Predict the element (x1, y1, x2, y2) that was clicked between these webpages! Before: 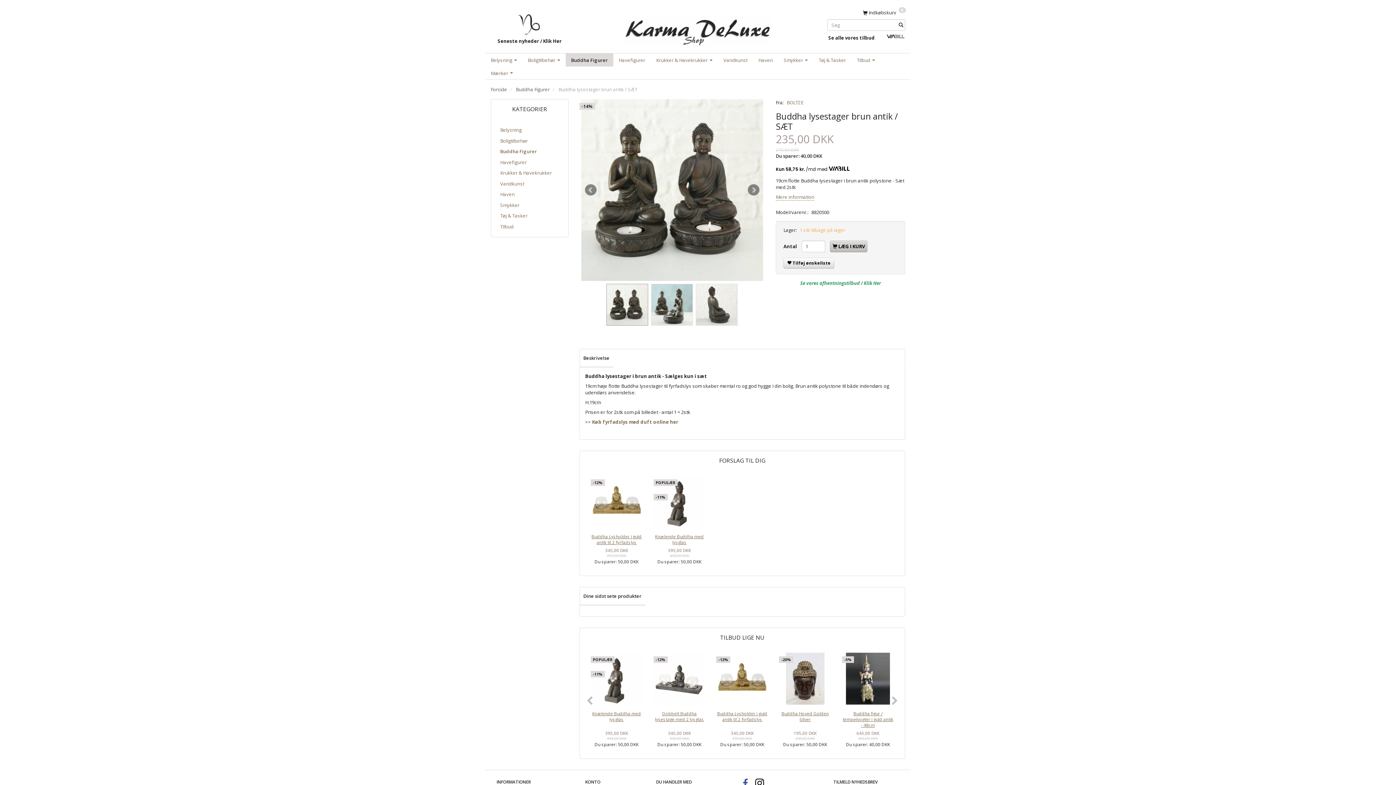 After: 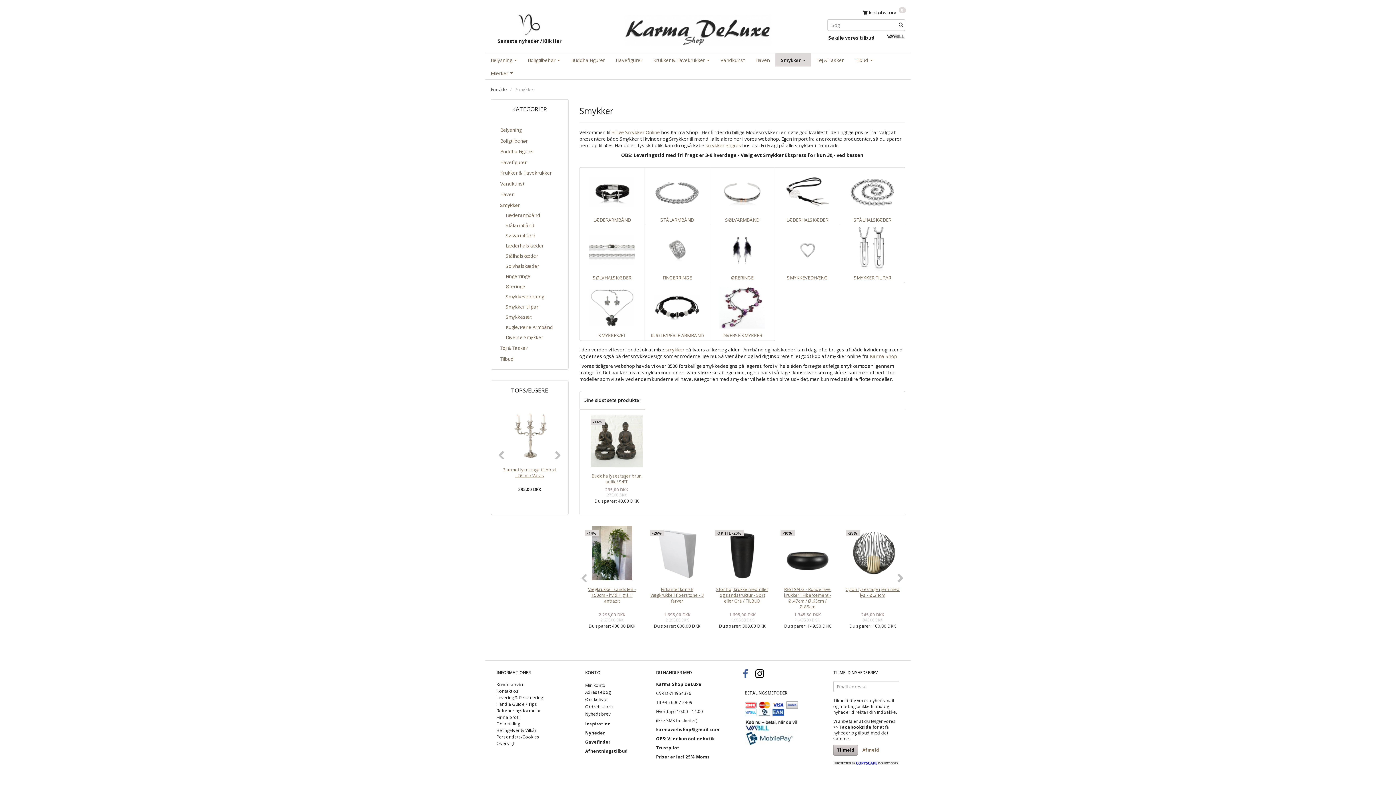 Action: label: Smykker  bbox: (778, 53, 813, 66)